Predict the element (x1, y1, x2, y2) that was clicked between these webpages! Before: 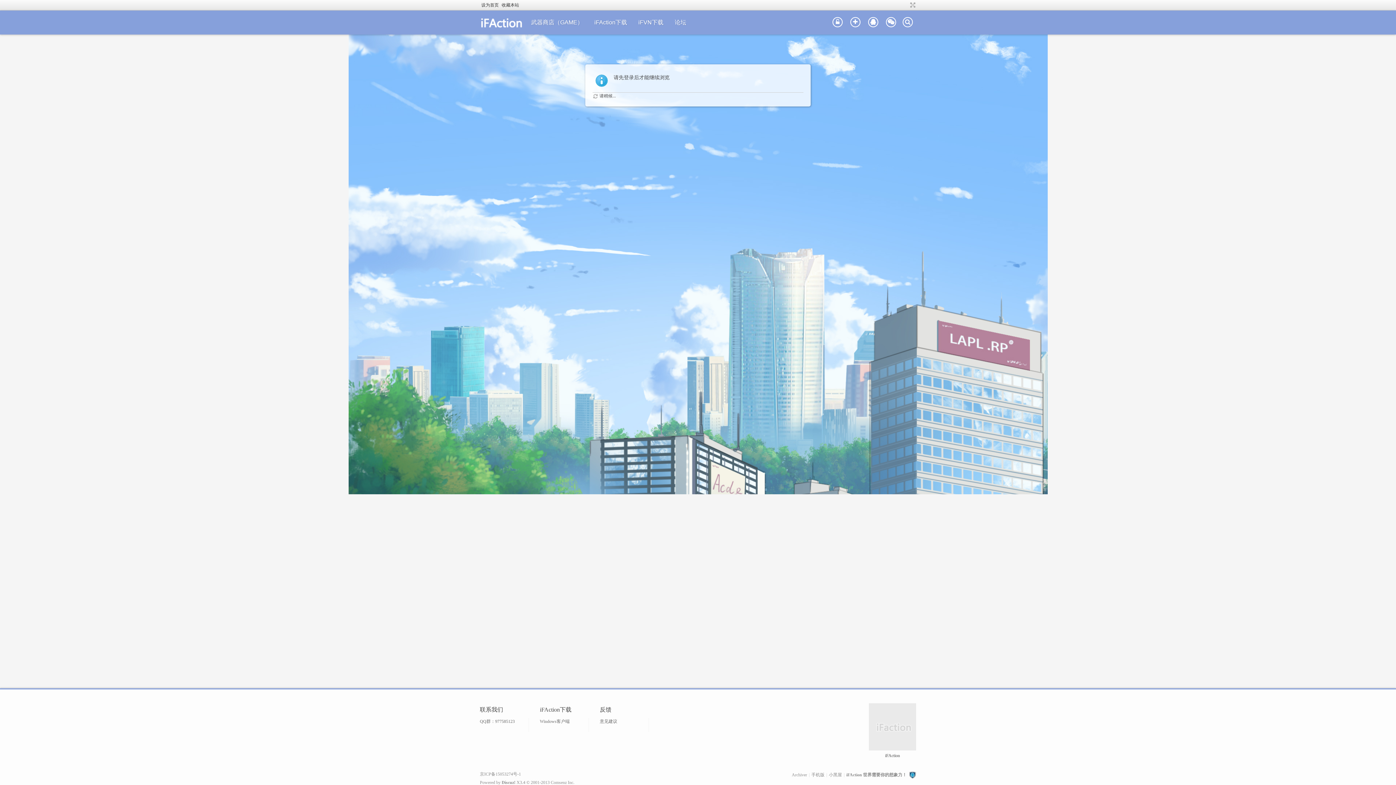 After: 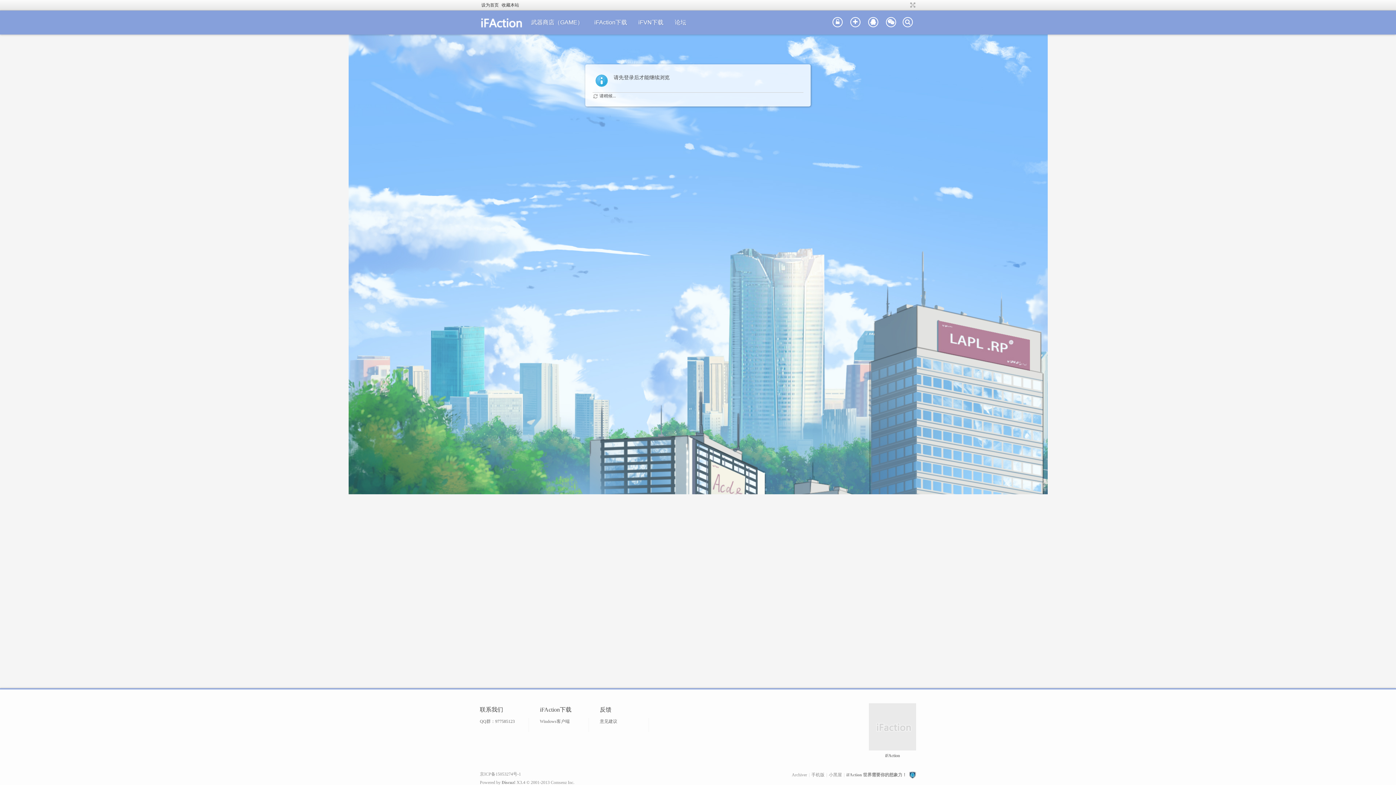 Action: bbox: (909, 772, 916, 777)